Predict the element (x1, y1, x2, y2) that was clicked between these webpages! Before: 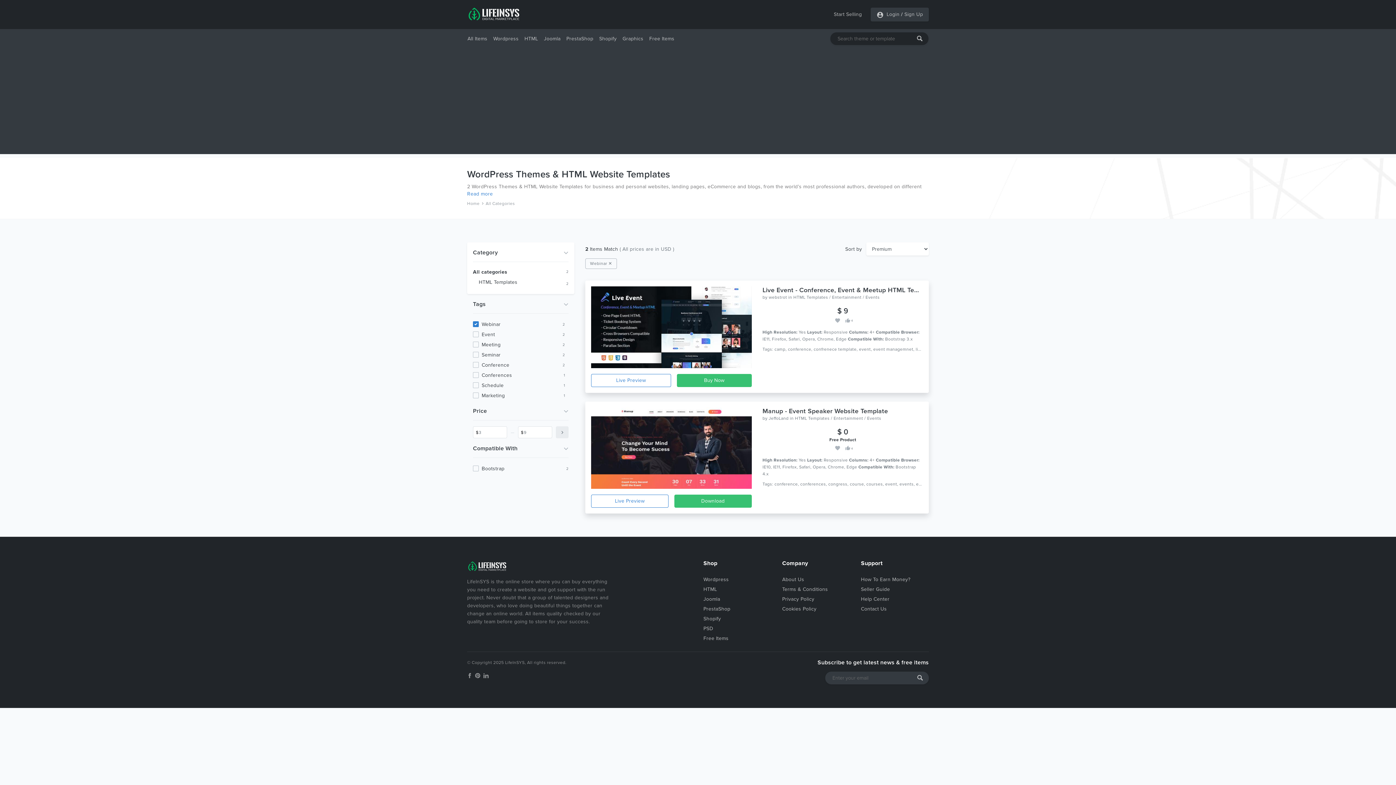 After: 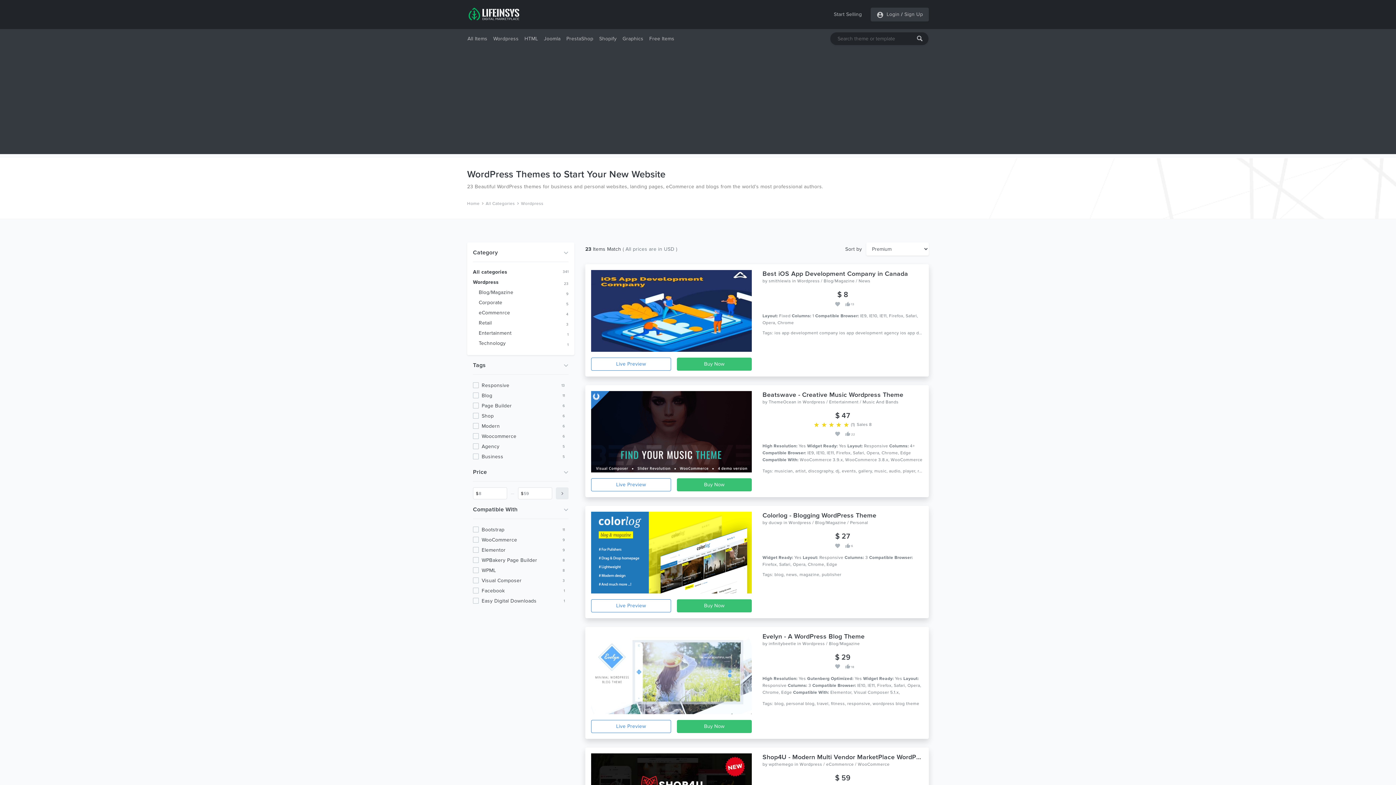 Action: label: Wordpress bbox: (703, 576, 729, 583)